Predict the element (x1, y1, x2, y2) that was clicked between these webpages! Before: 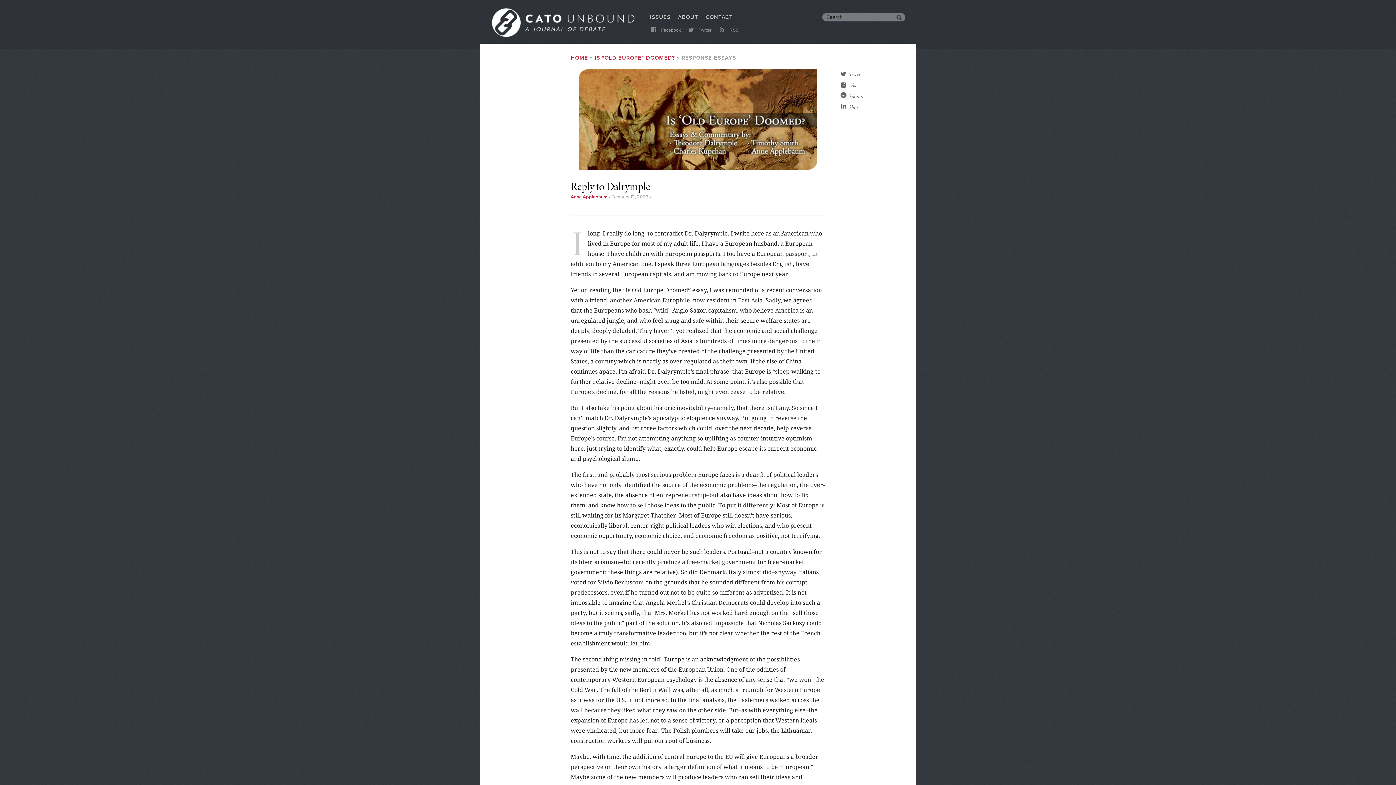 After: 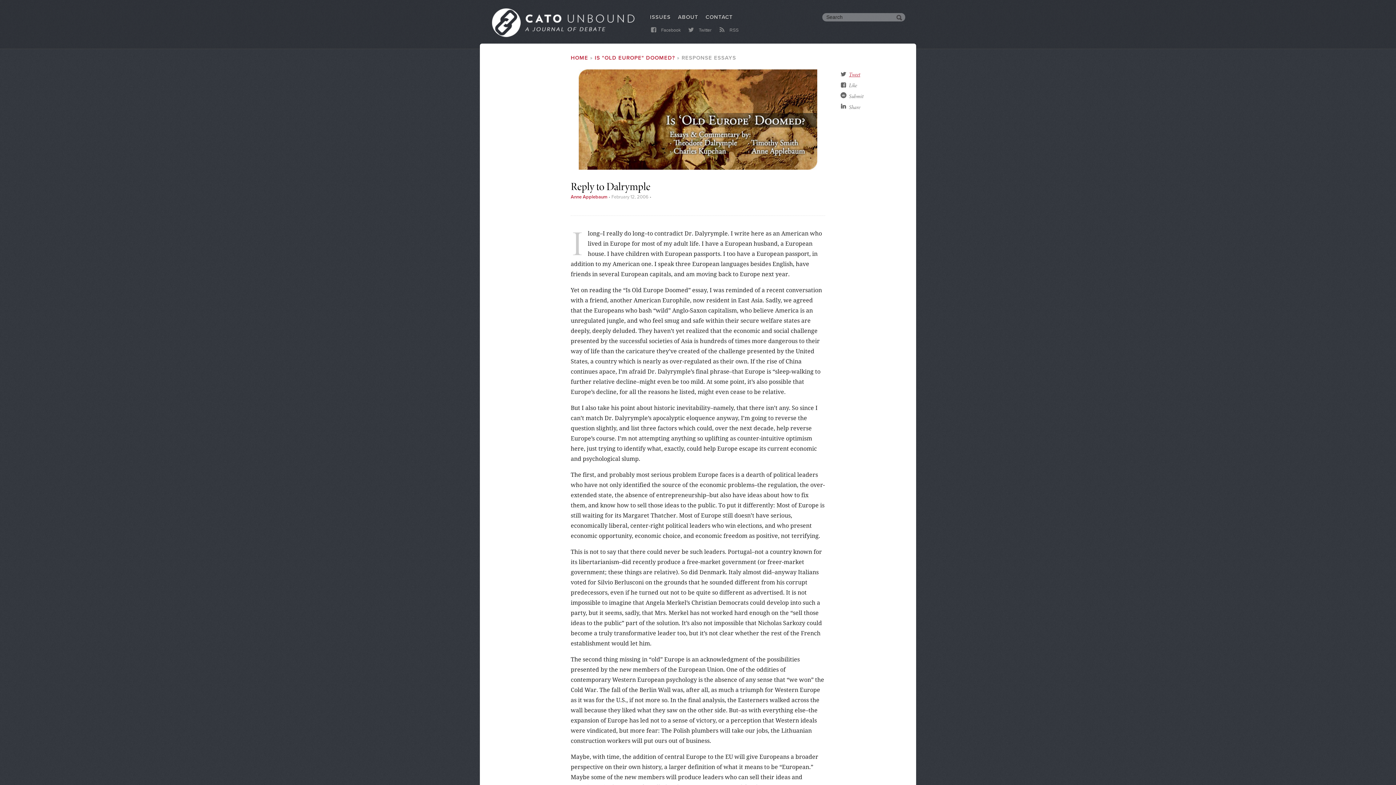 Action: bbox: (849, 70, 860, 78) label: Tweet